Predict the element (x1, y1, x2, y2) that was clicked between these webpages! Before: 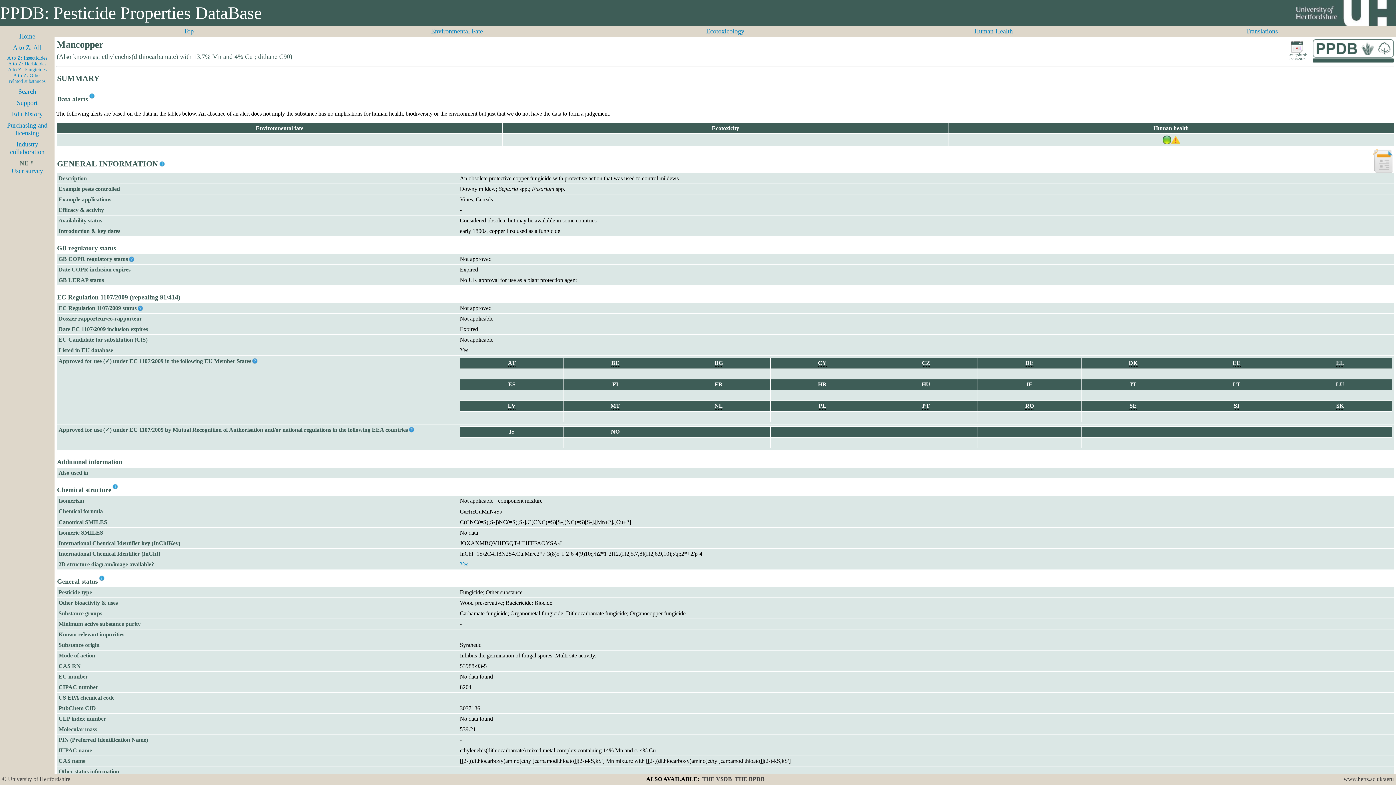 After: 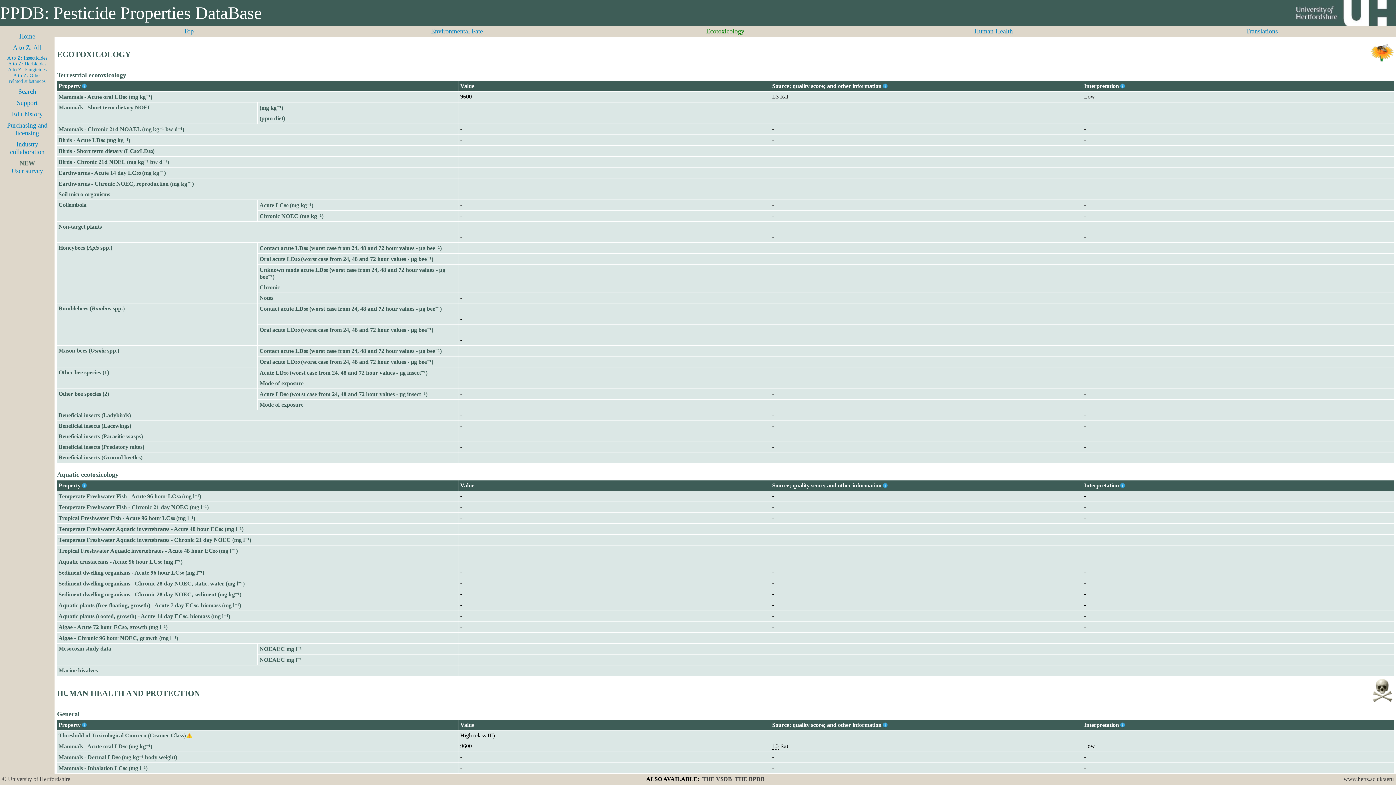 Action: label: Ecotoxicology bbox: (706, 27, 744, 34)